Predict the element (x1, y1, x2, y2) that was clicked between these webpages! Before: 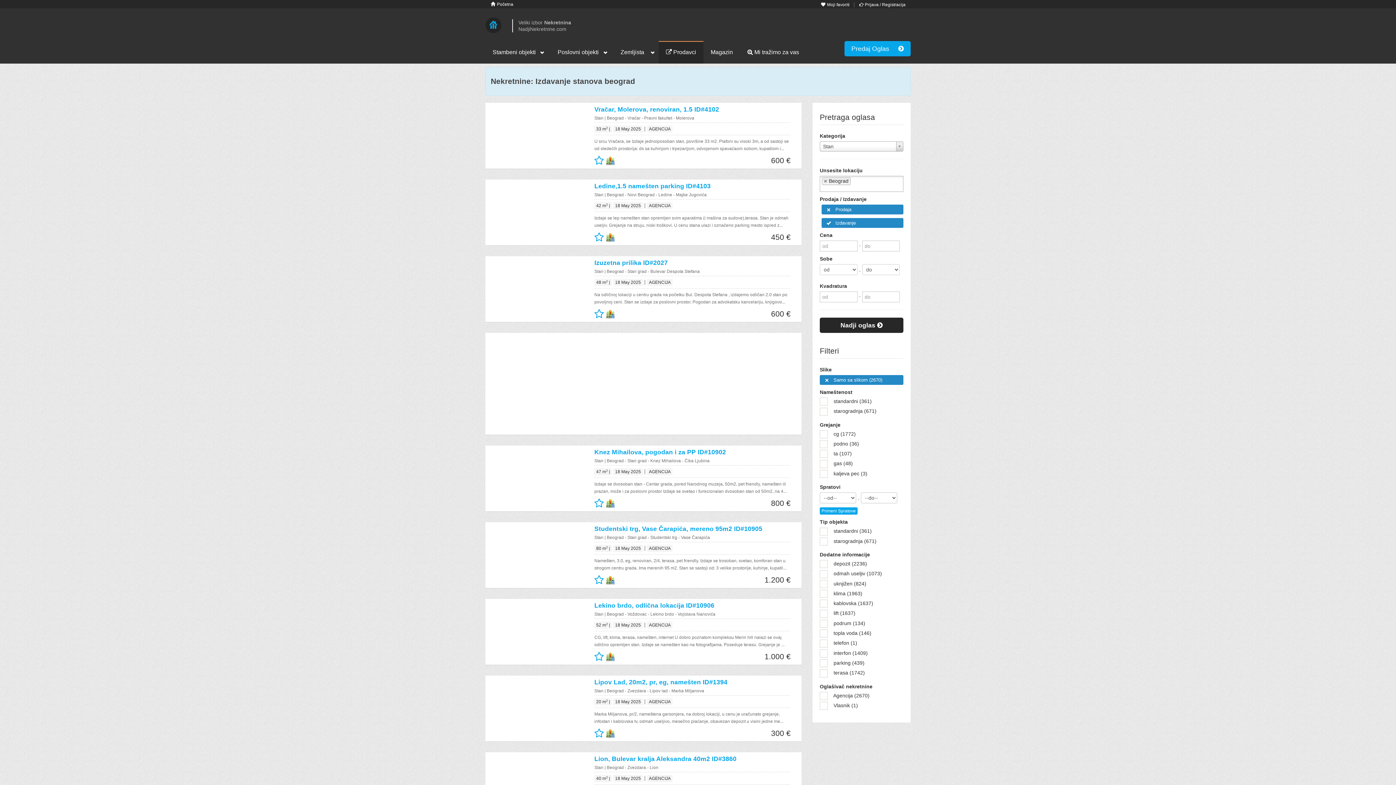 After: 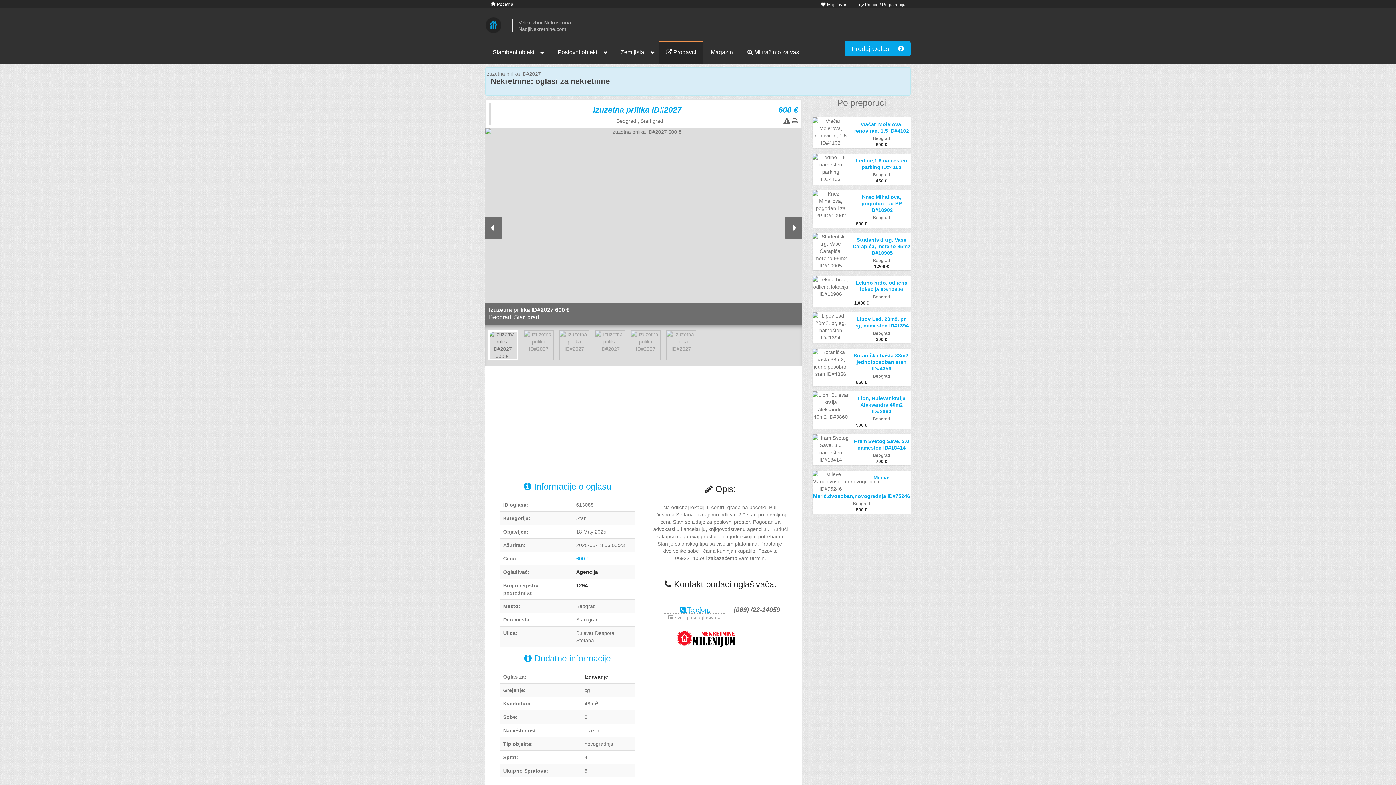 Action: label: Izuzetna prilika ID#2027 bbox: (594, 259, 668, 266)